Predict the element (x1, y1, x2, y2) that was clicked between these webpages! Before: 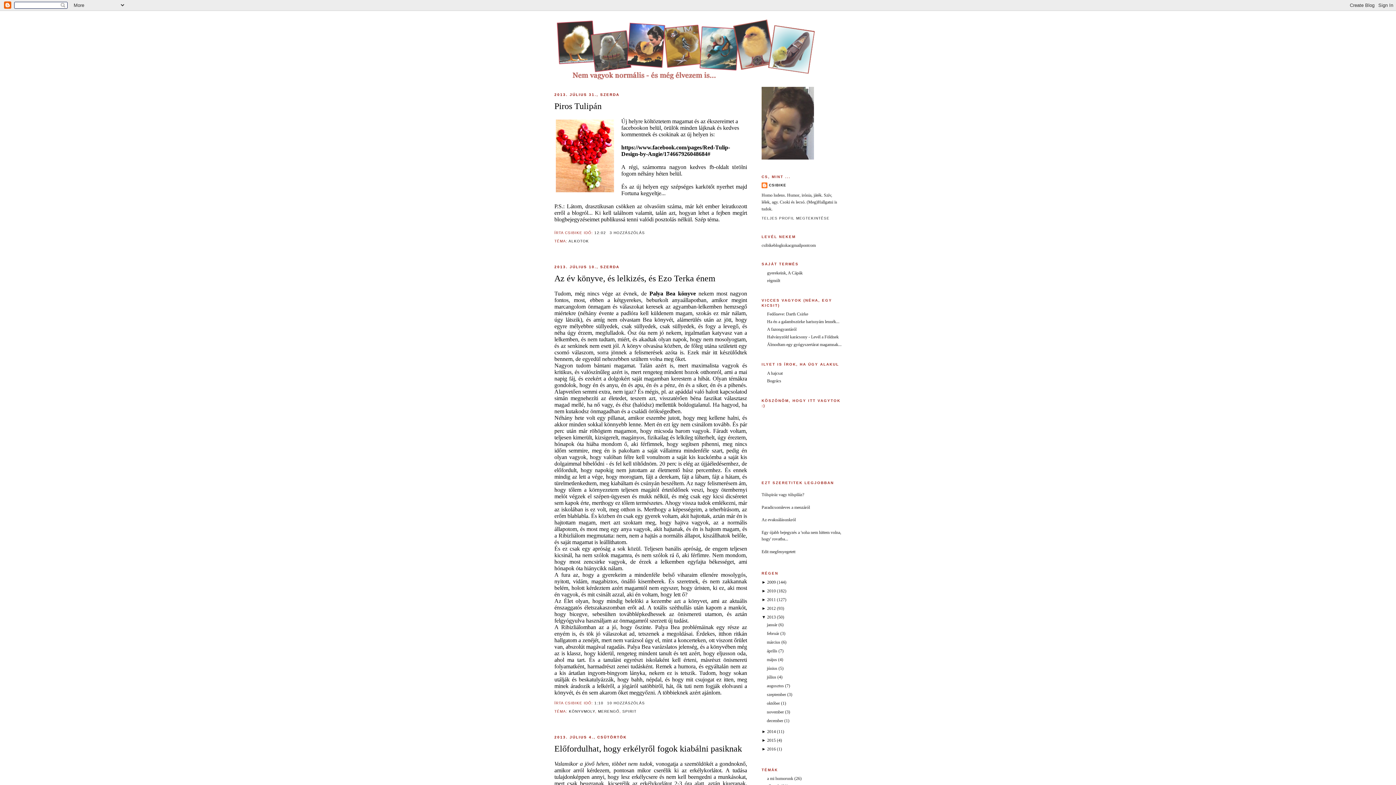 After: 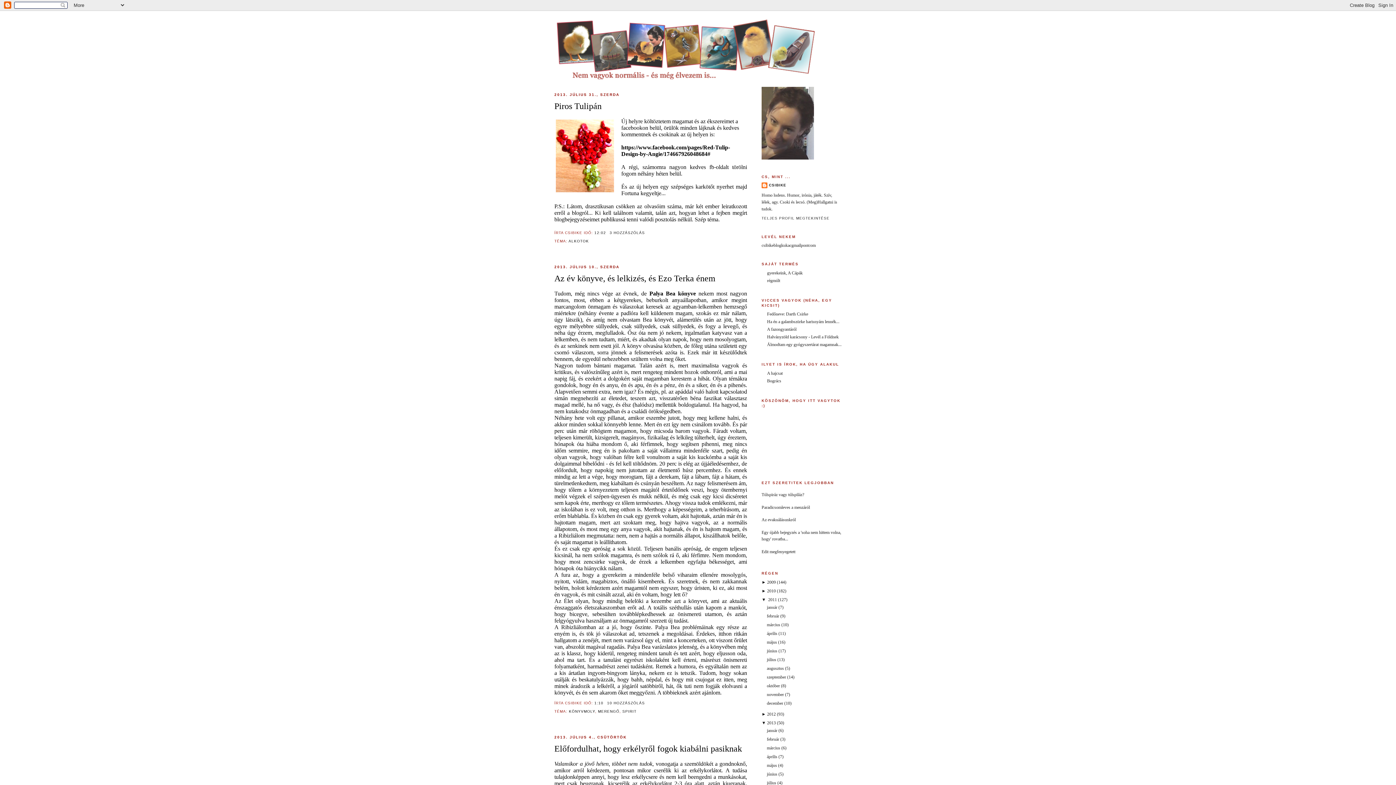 Action: bbox: (761, 597, 767, 602) label: ► 